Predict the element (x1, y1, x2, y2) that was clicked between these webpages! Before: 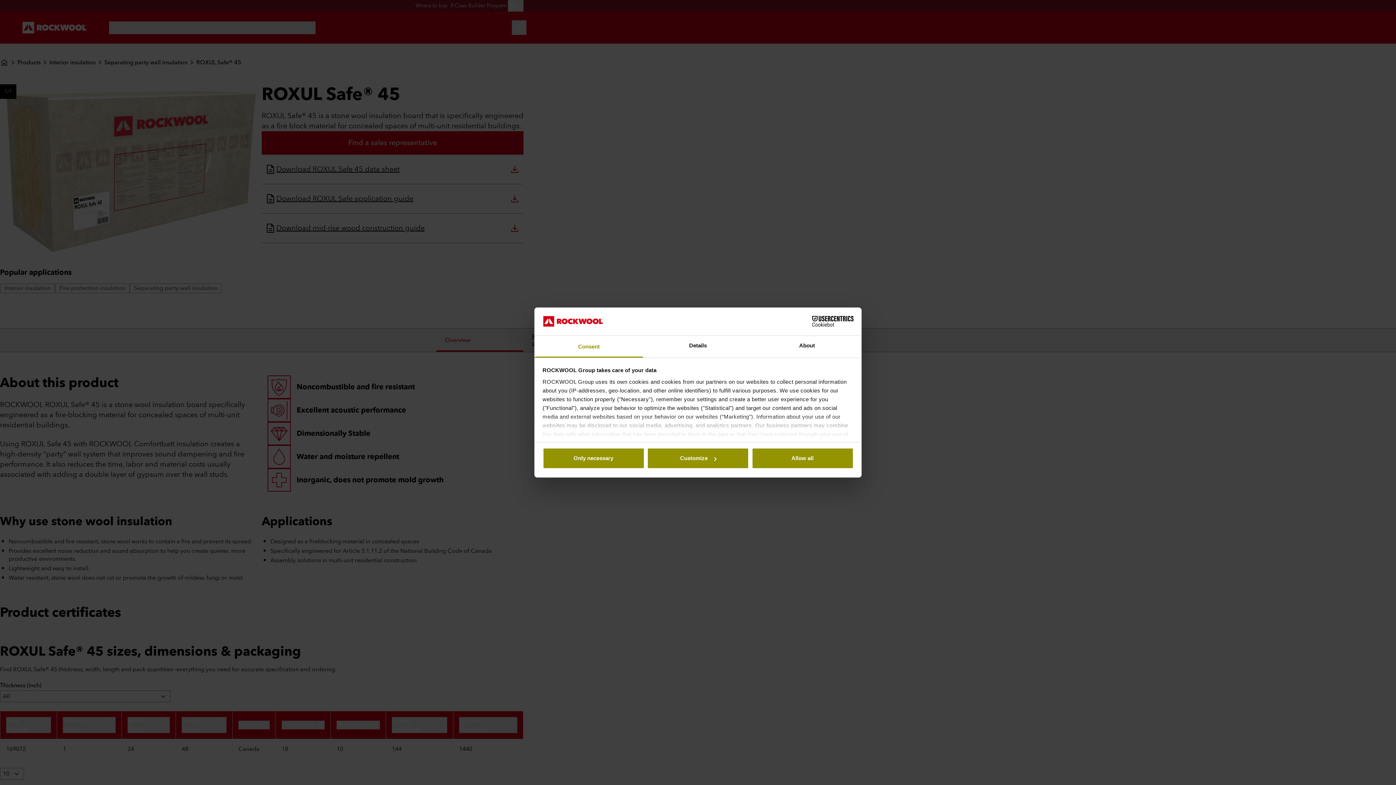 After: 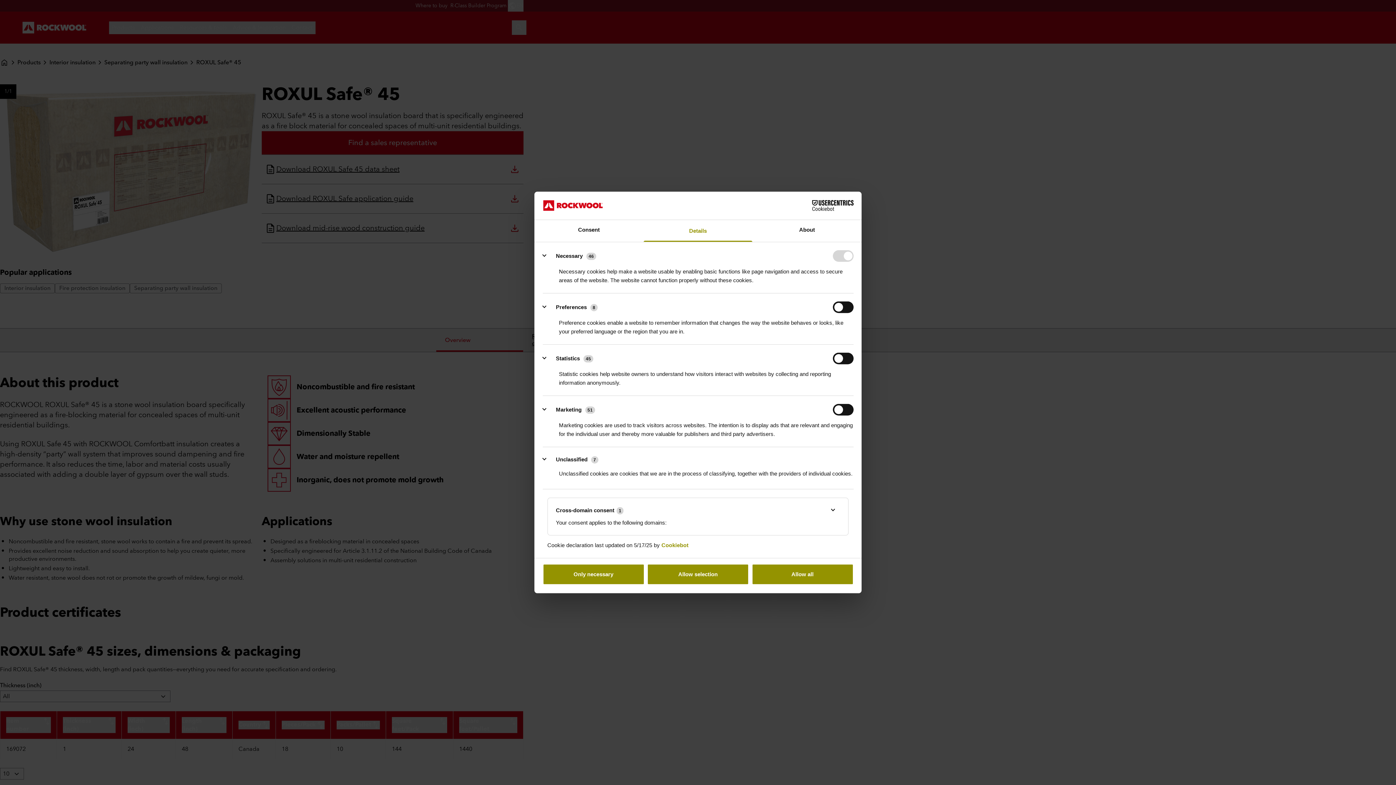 Action: bbox: (647, 448, 749, 469) label: Customize